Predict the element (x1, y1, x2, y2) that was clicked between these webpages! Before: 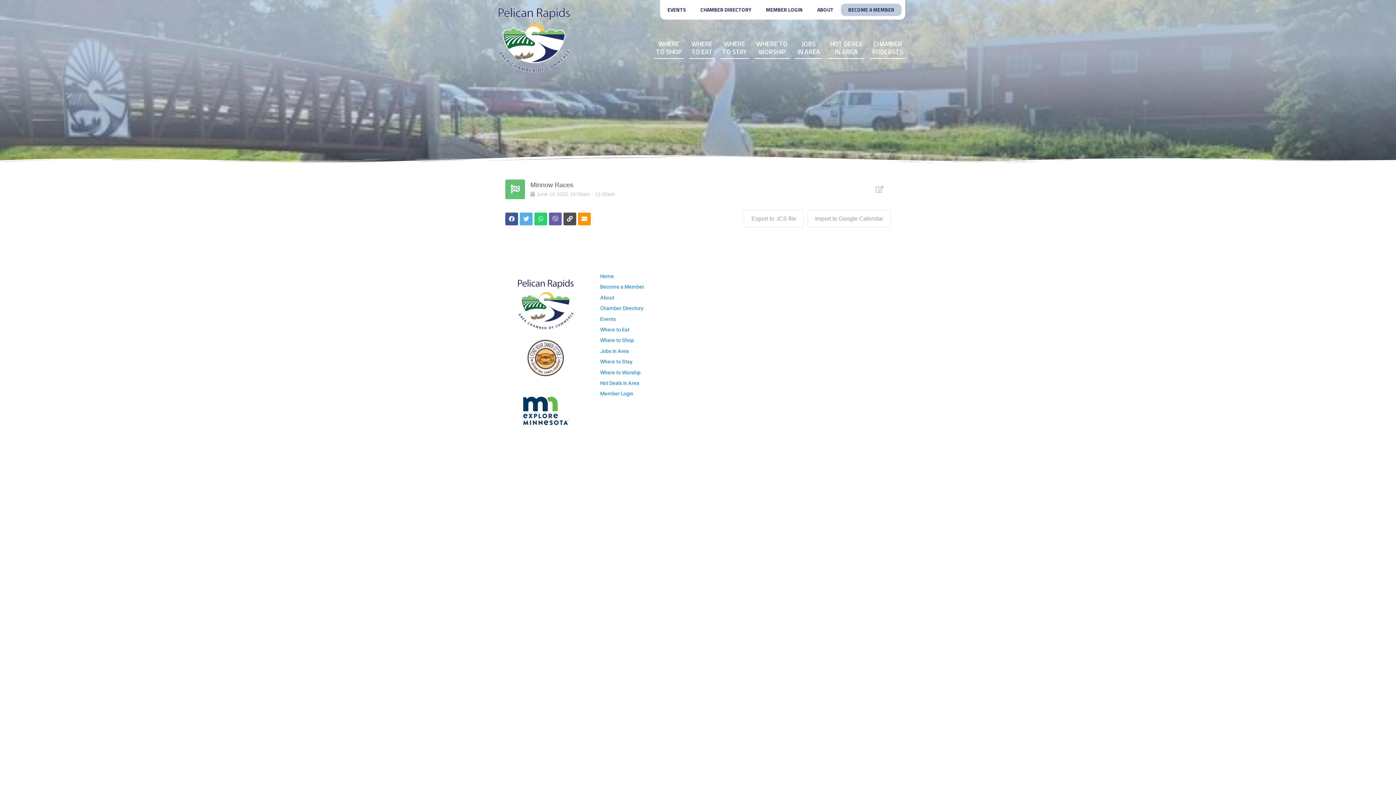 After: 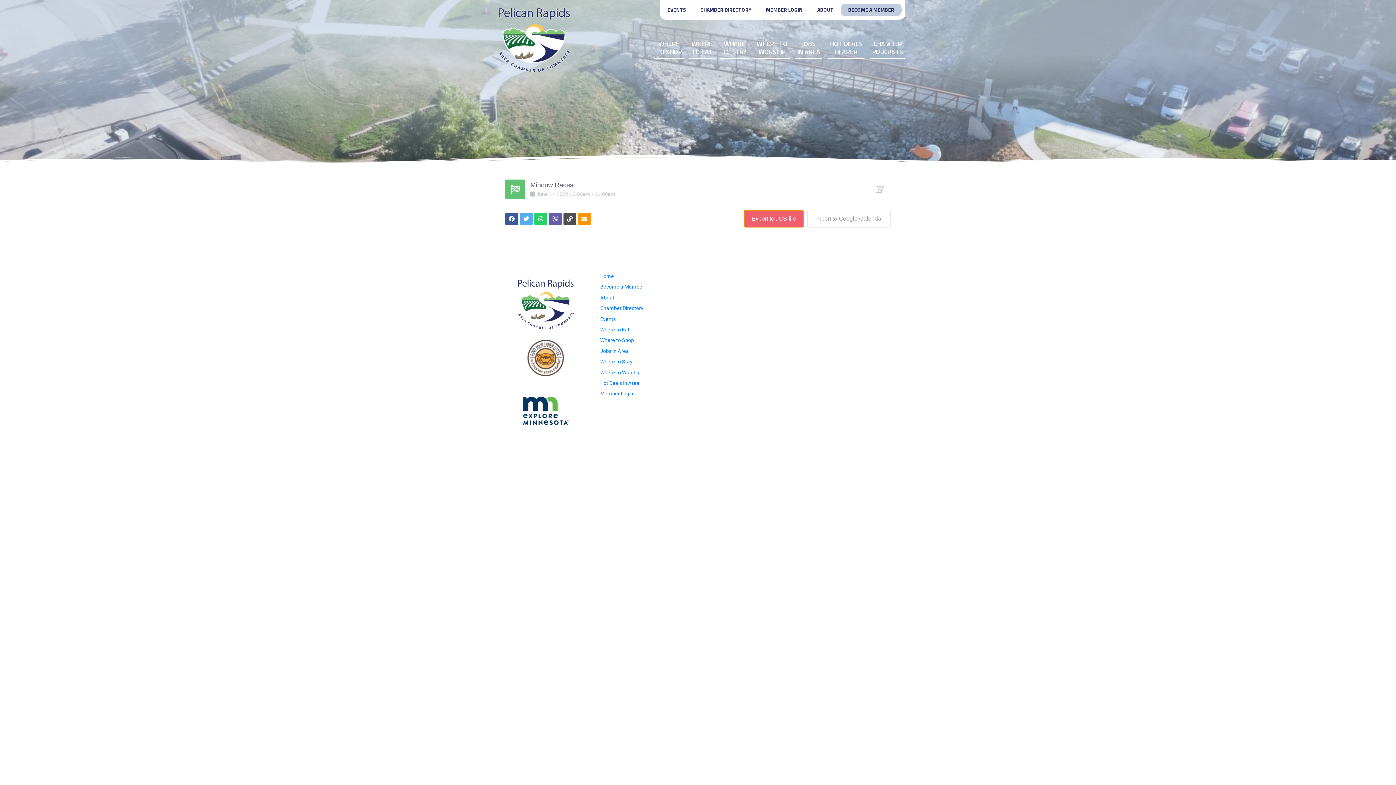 Action: label: Export to .ICS file bbox: (744, 210, 804, 227)